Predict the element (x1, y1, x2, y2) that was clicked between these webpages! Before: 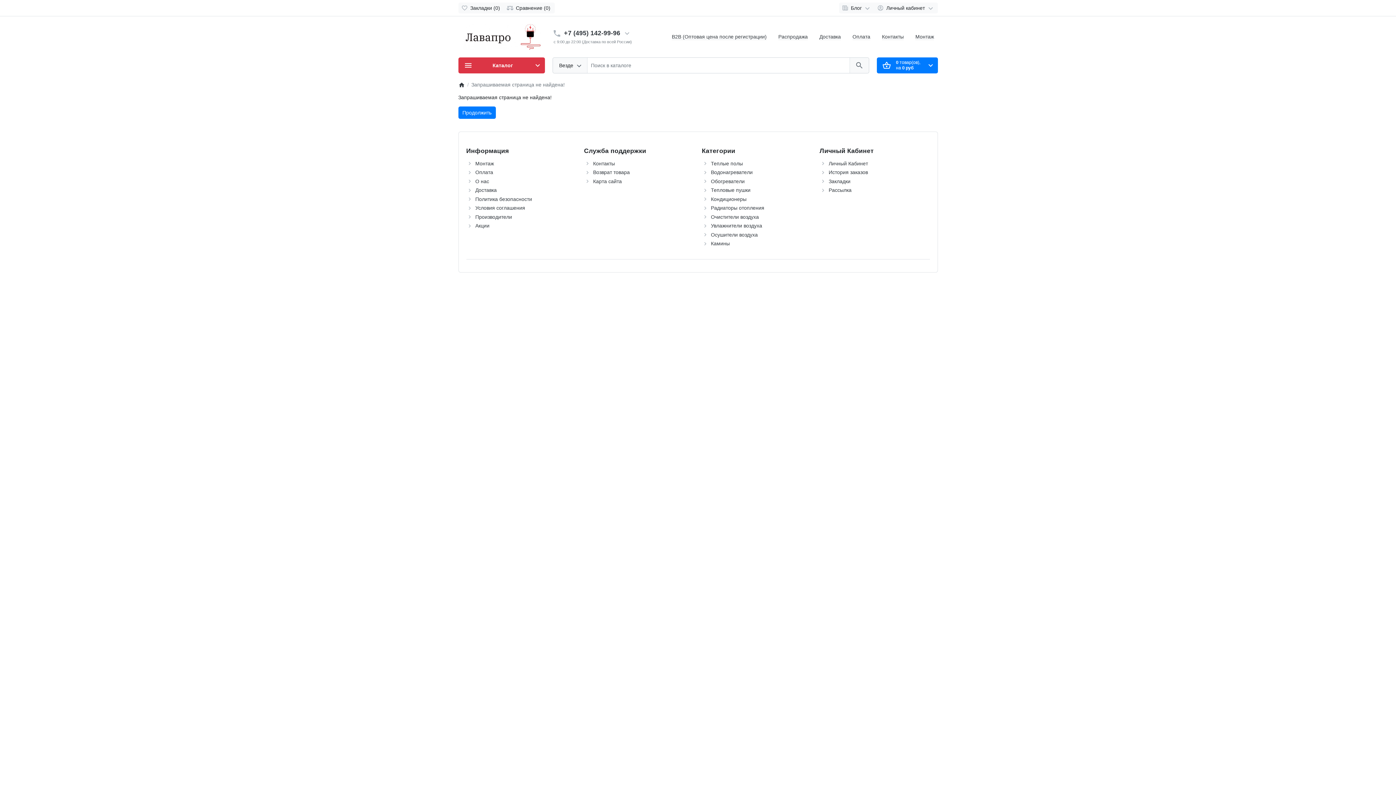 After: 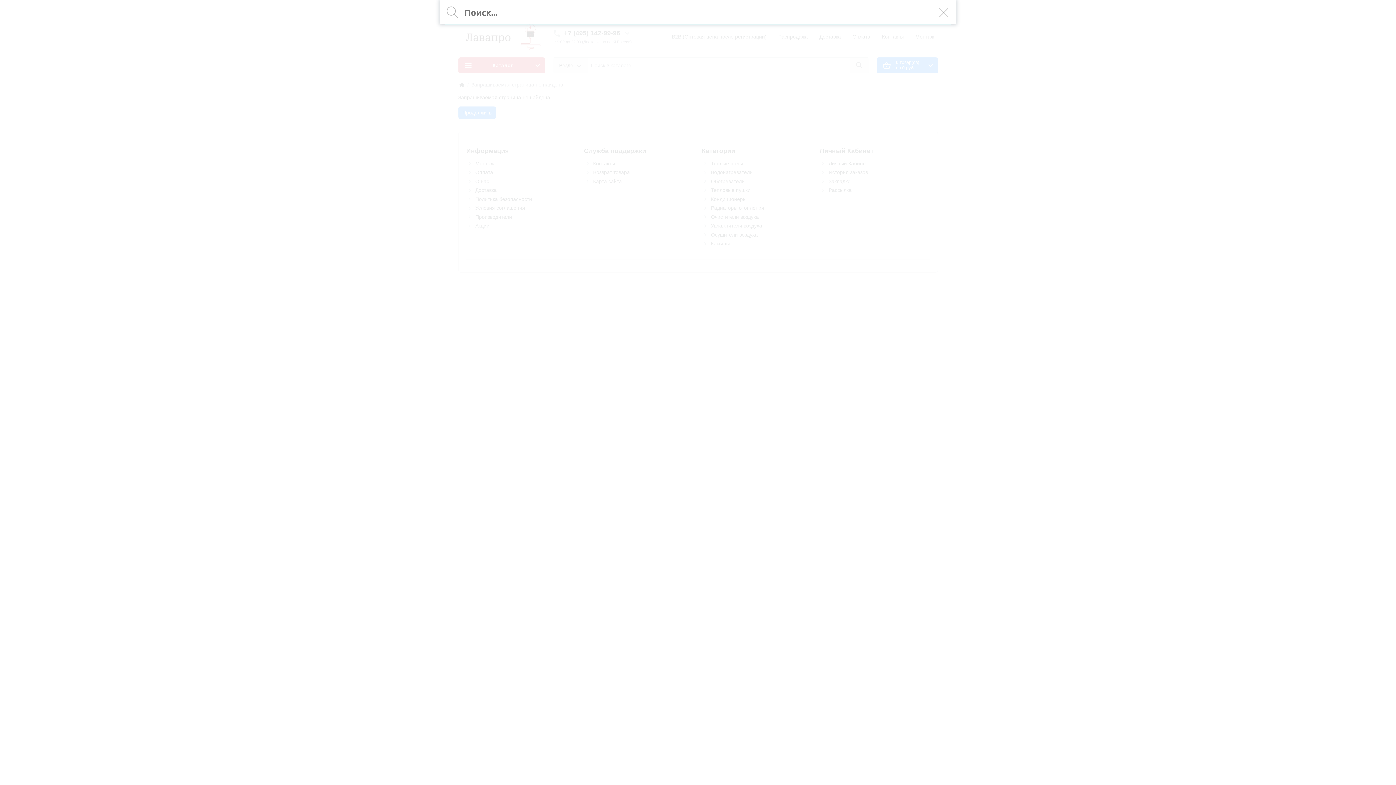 Action: bbox: (849, 57, 868, 73)